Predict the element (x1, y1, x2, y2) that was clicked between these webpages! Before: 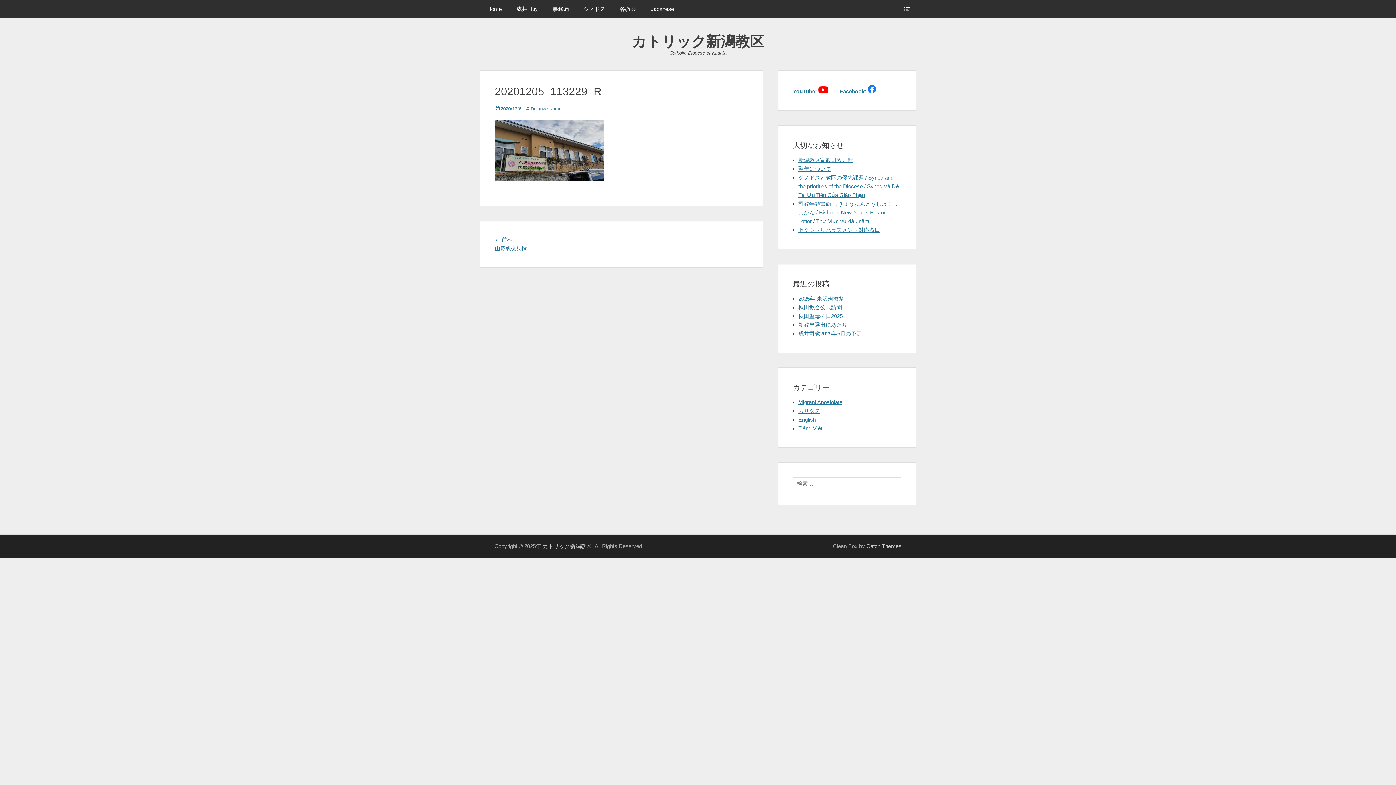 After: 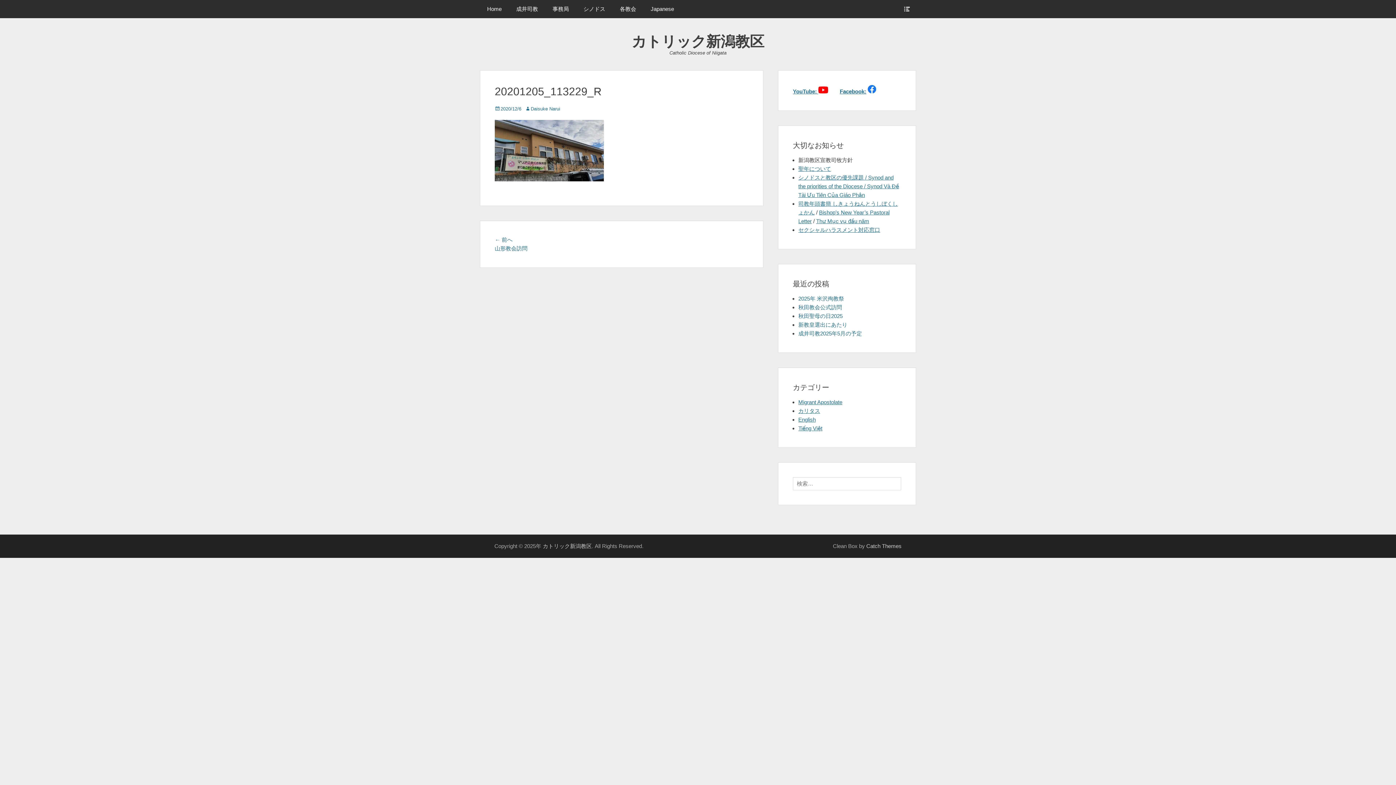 Action: label: 新潟教区宣教司牧方針 bbox: (798, 157, 853, 163)